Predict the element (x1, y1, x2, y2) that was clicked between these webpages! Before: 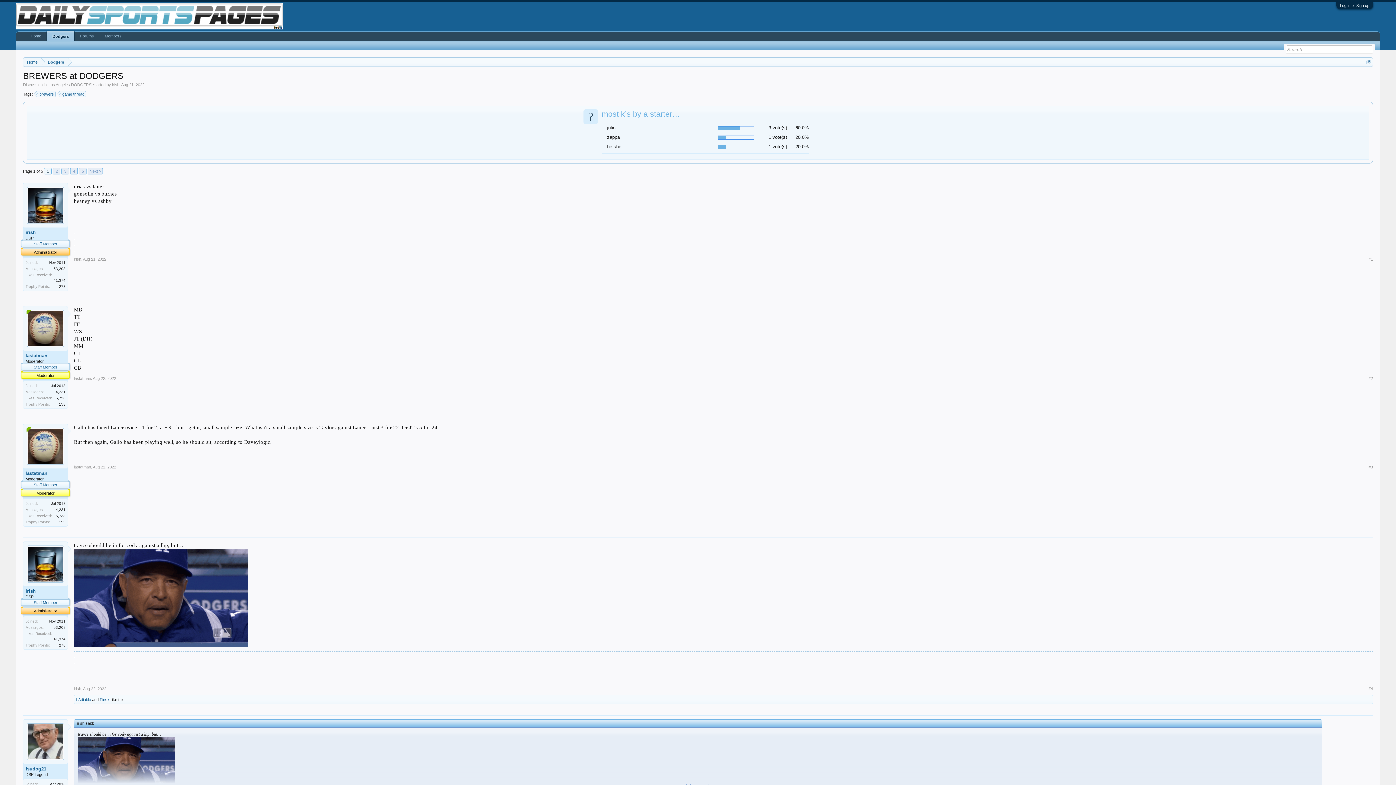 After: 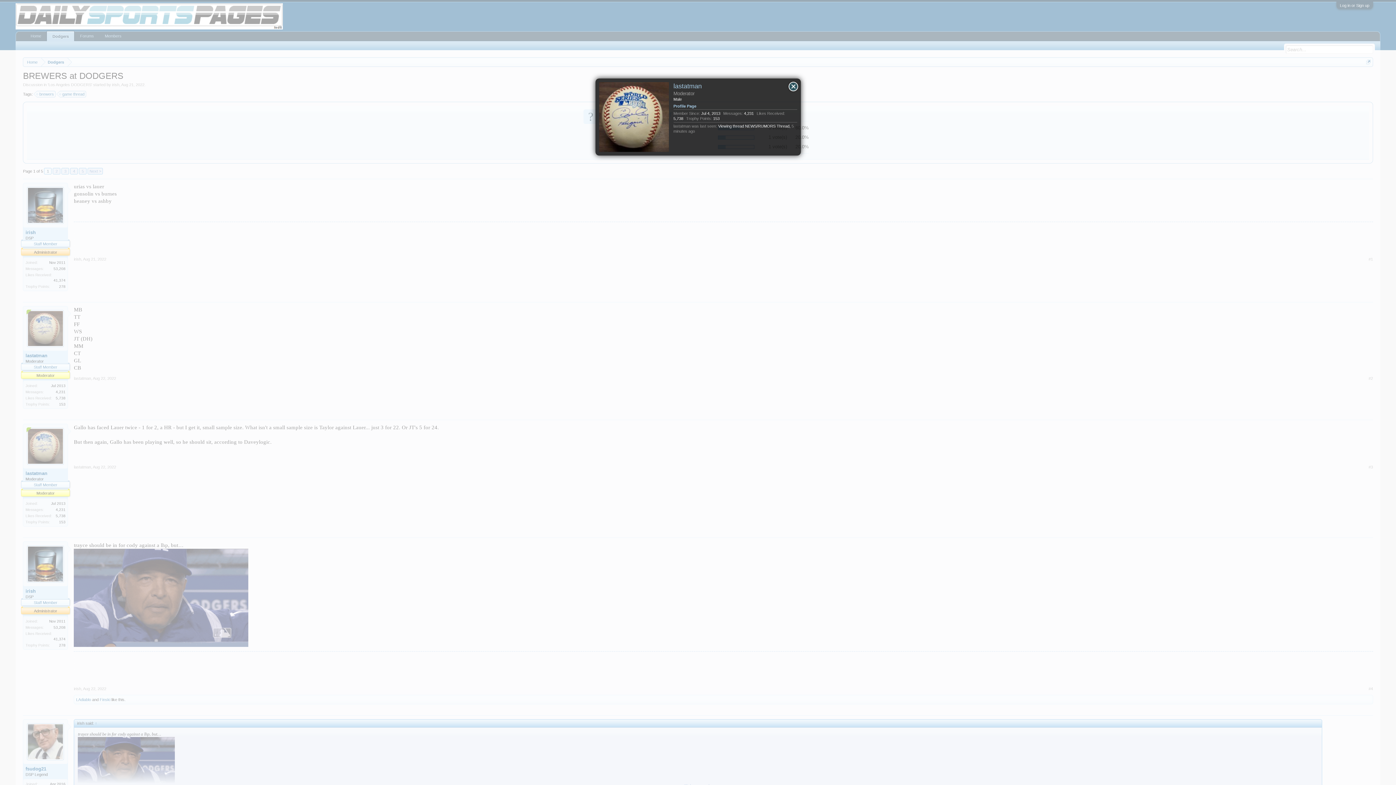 Action: label: lastatman bbox: (25, 353, 65, 358)